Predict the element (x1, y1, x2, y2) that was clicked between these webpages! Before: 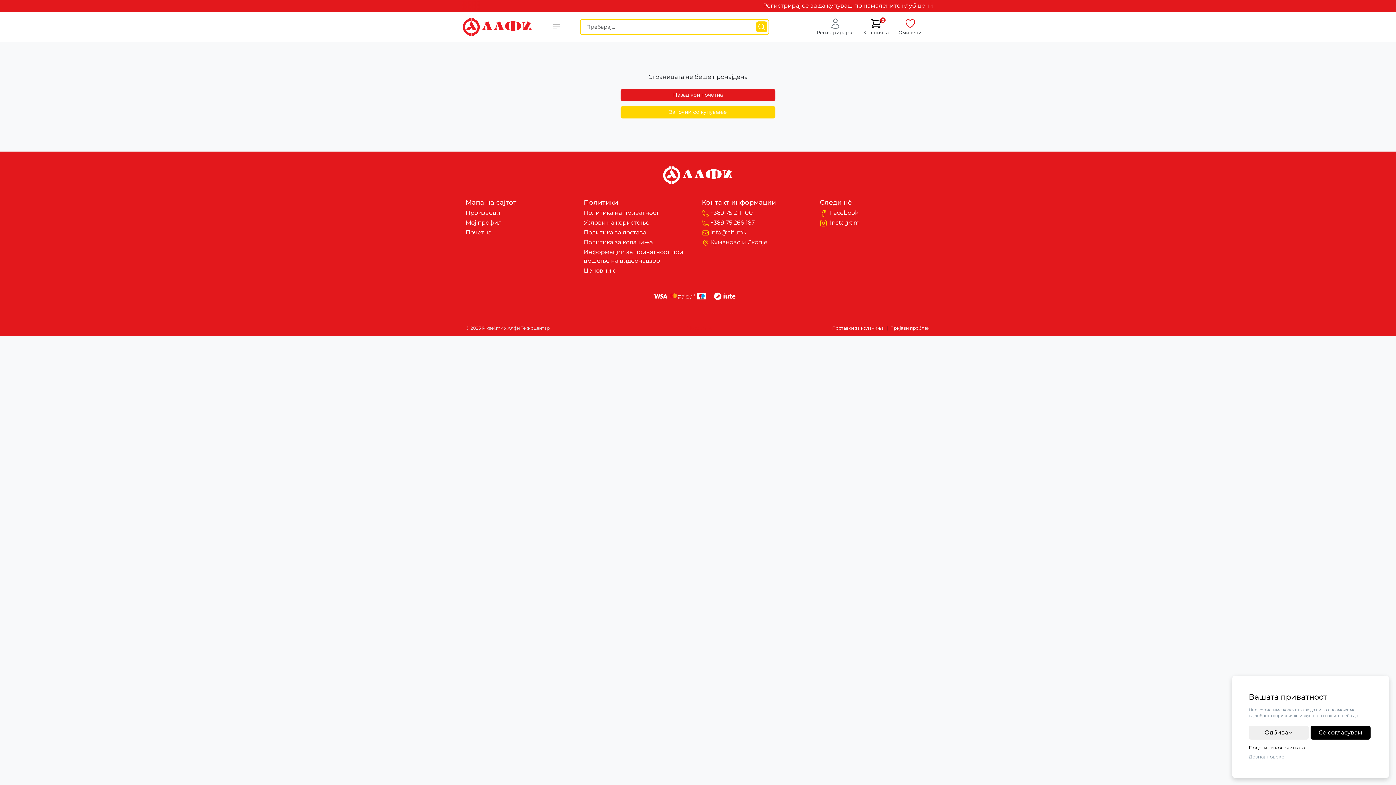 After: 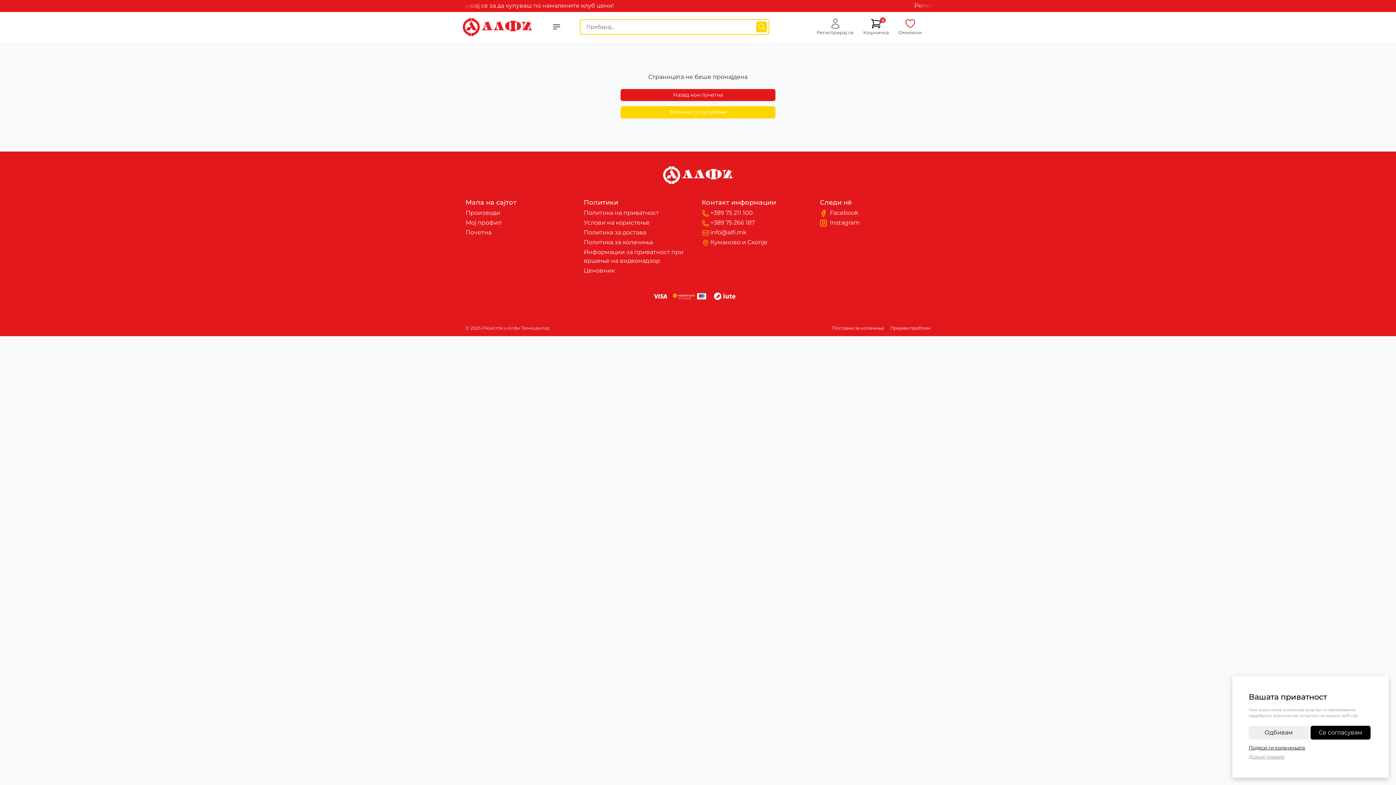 Action: bbox: (702, 229, 746, 236) label: info@alfi.mk